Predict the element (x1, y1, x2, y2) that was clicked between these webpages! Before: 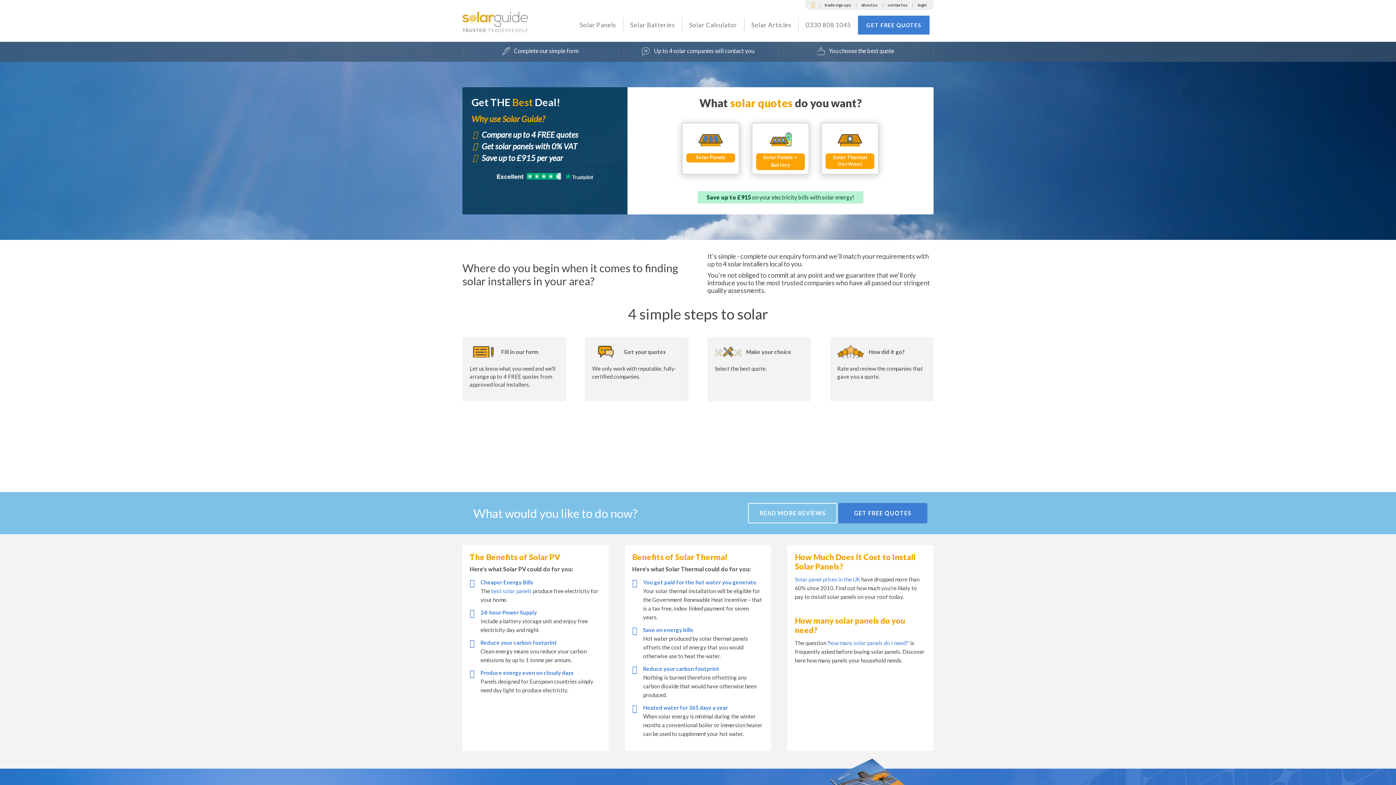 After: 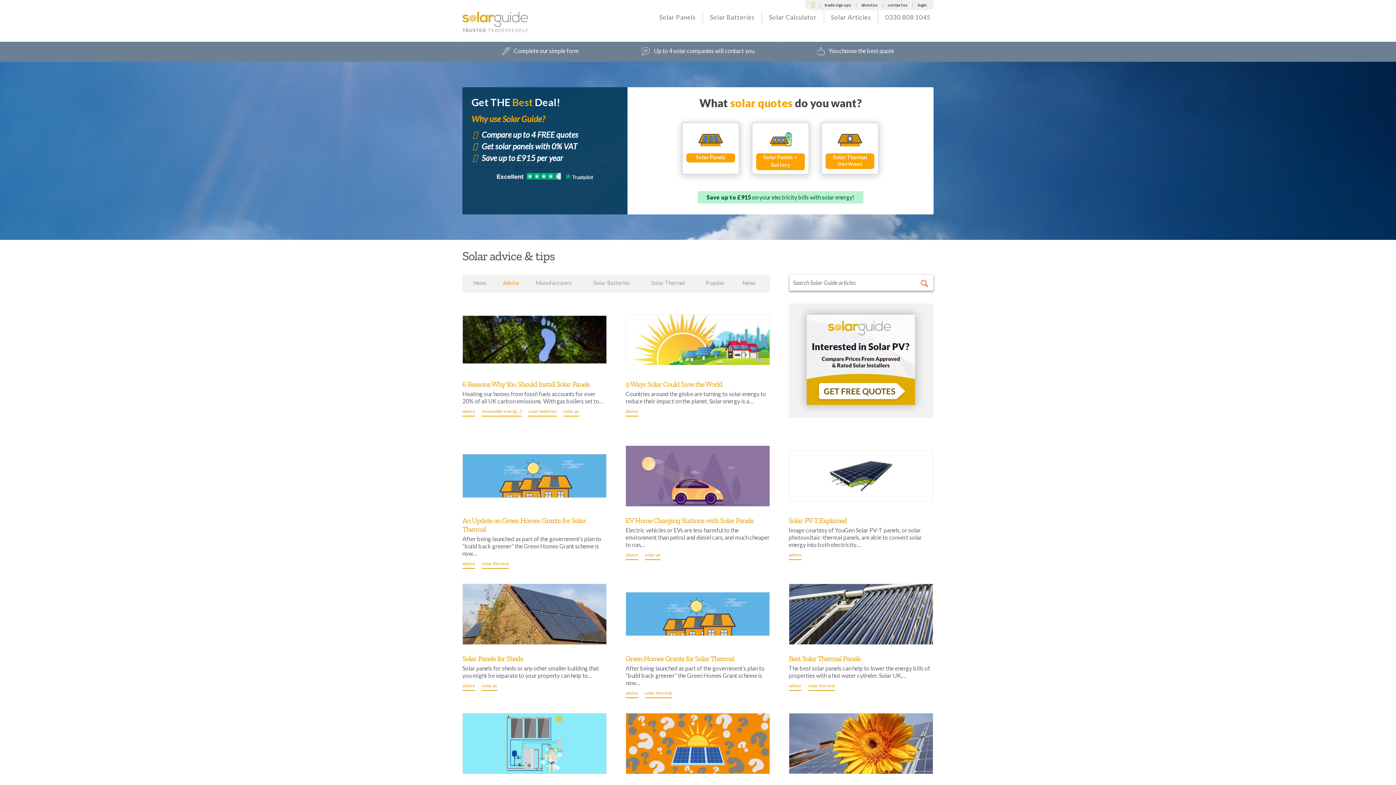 Action: label: Solar Articles bbox: (749, 17, 793, 32)